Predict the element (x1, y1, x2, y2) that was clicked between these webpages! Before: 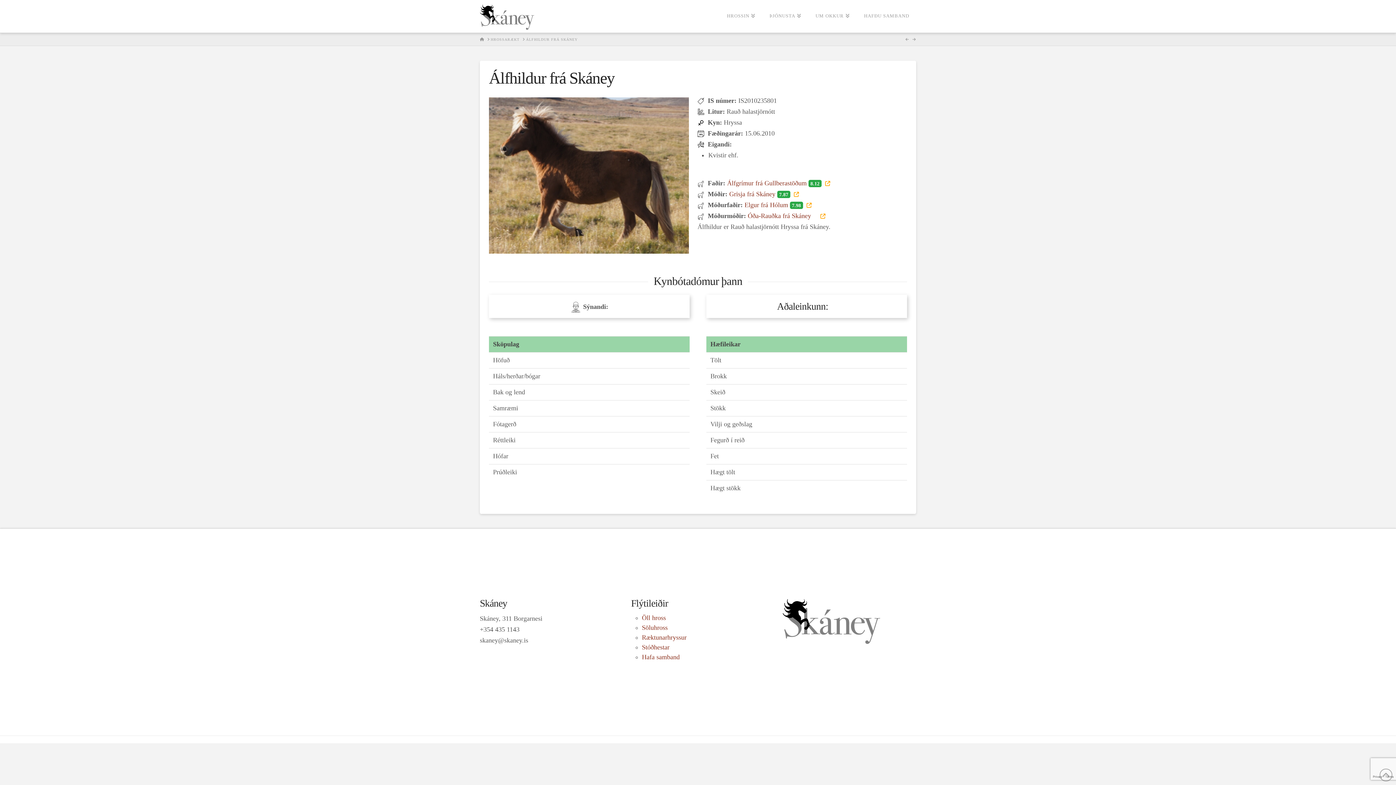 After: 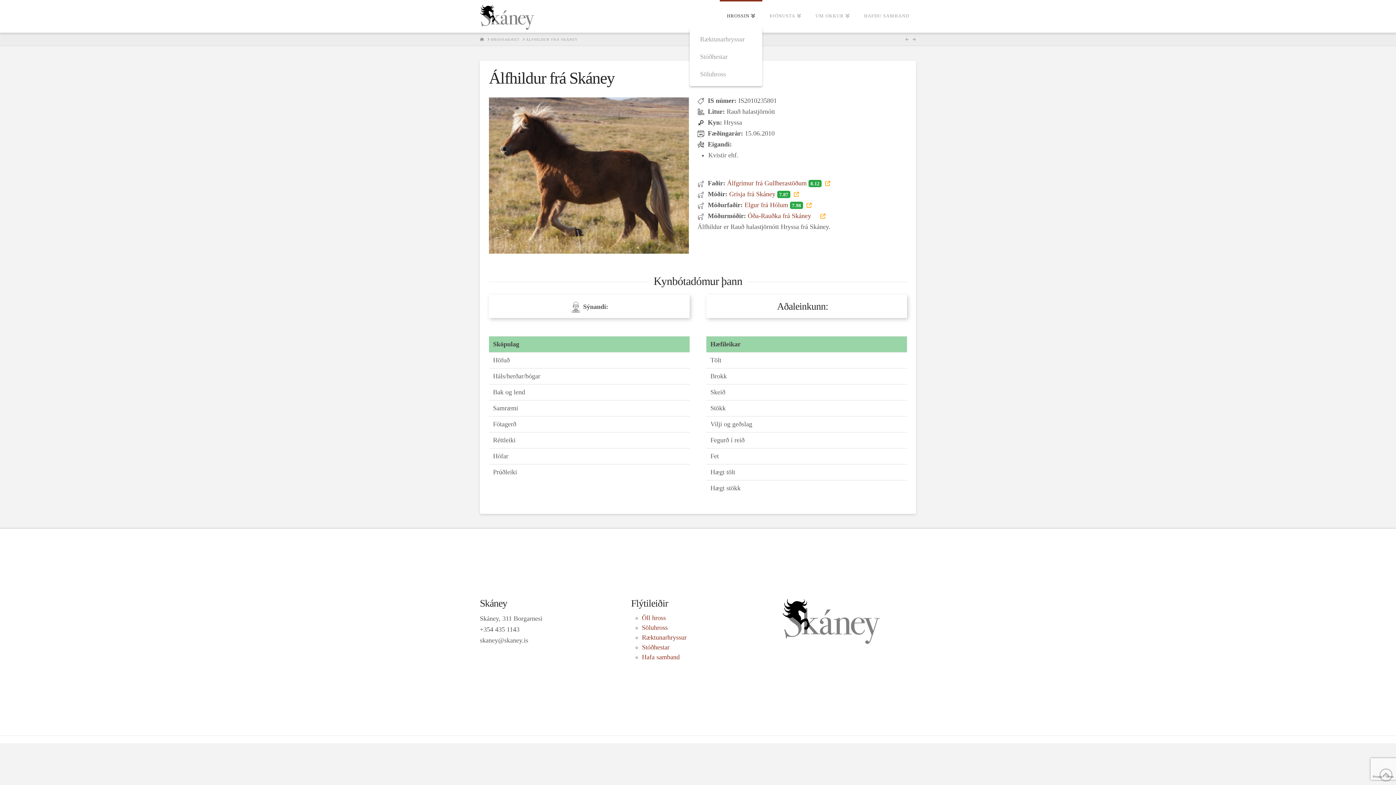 Action: label: HROSSIN bbox: (719, 0, 762, 32)